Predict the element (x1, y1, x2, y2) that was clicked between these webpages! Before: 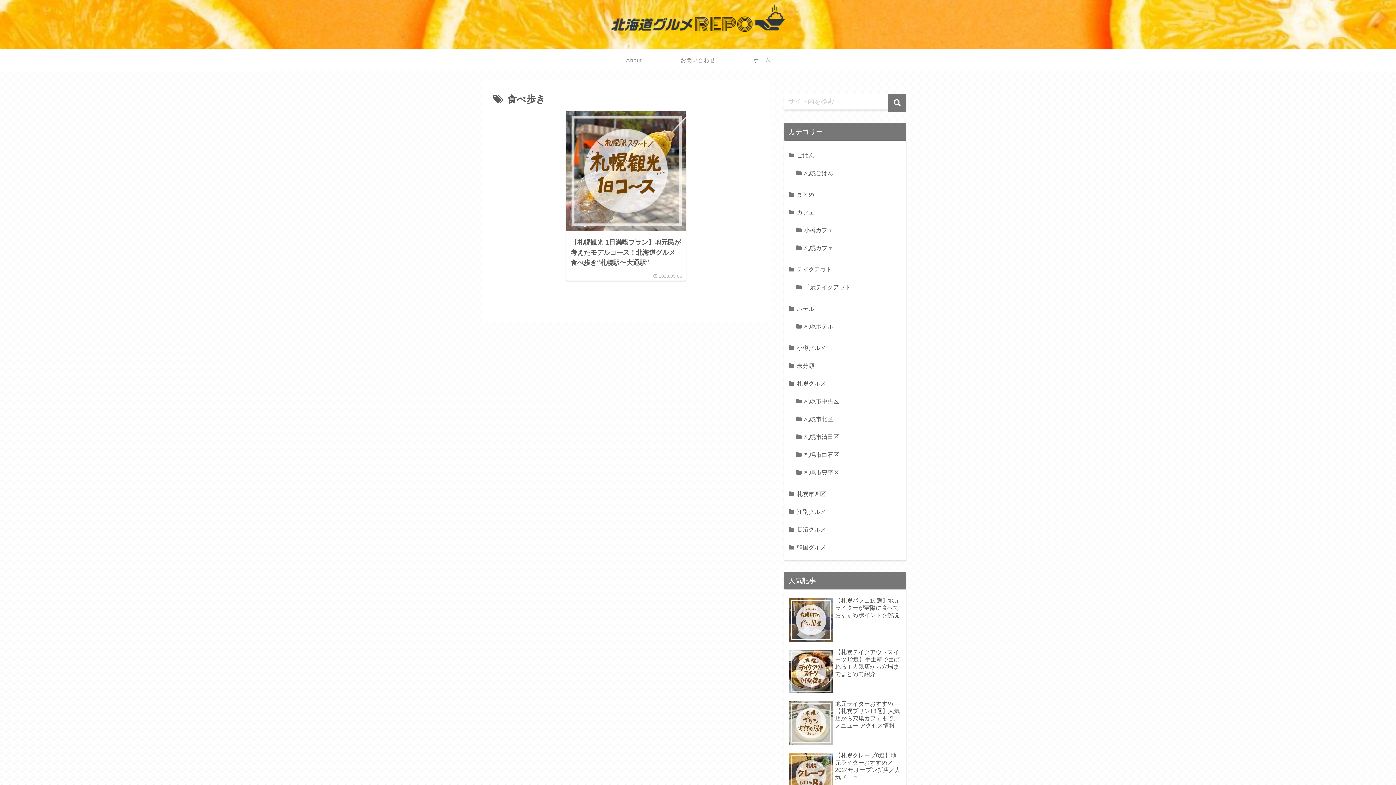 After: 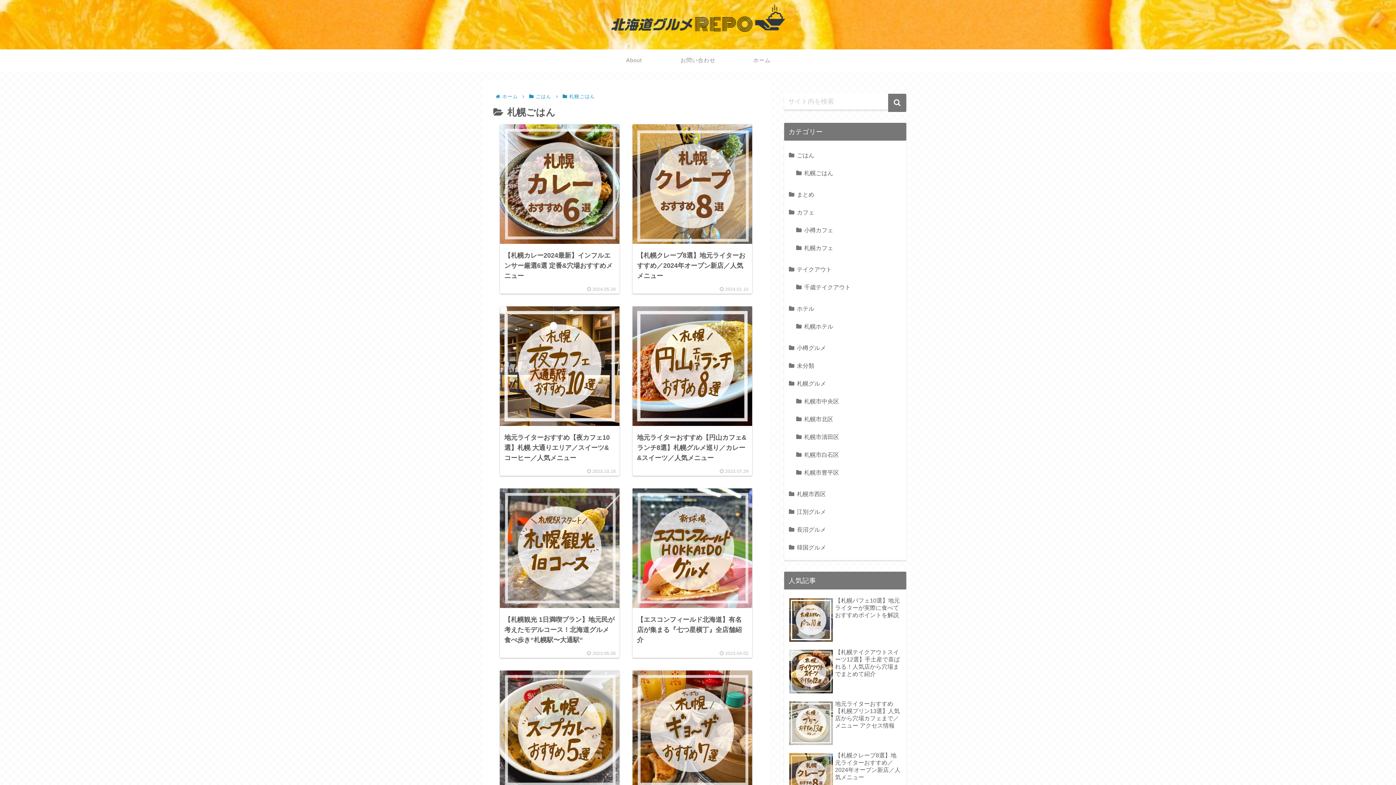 Action: bbox: (794, 164, 903, 182) label: 札幌ごはん